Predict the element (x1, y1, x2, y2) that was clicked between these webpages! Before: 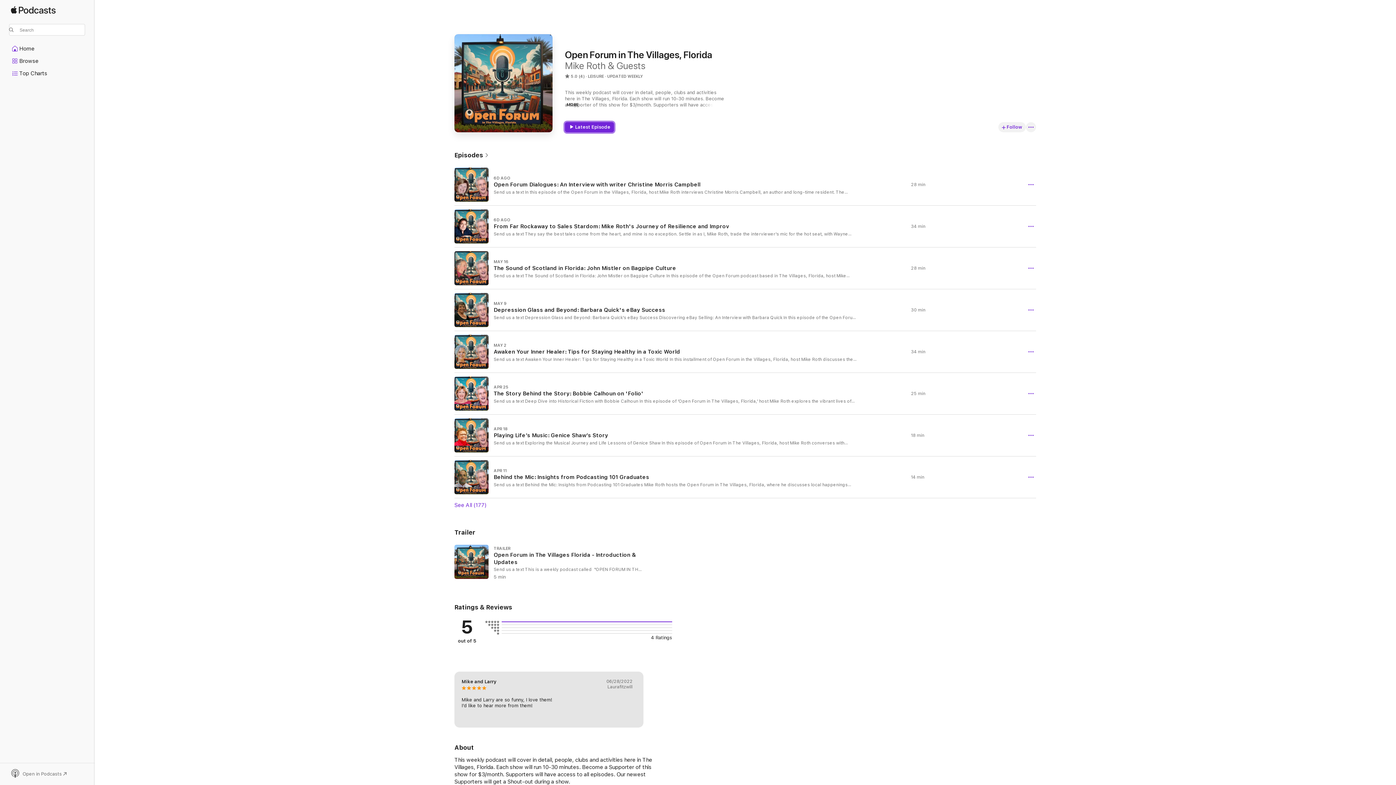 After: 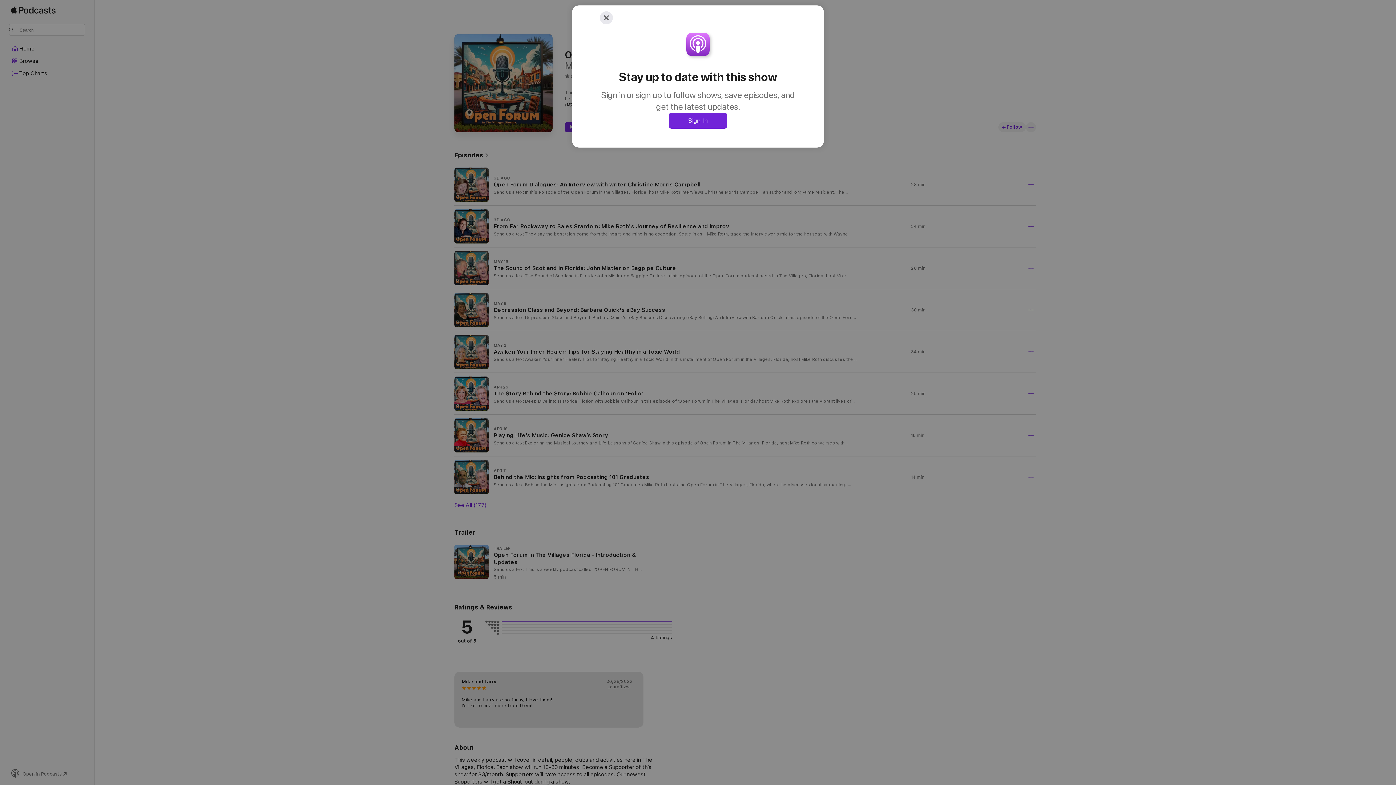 Action: bbox: (463, 554, 479, 570) label: Play